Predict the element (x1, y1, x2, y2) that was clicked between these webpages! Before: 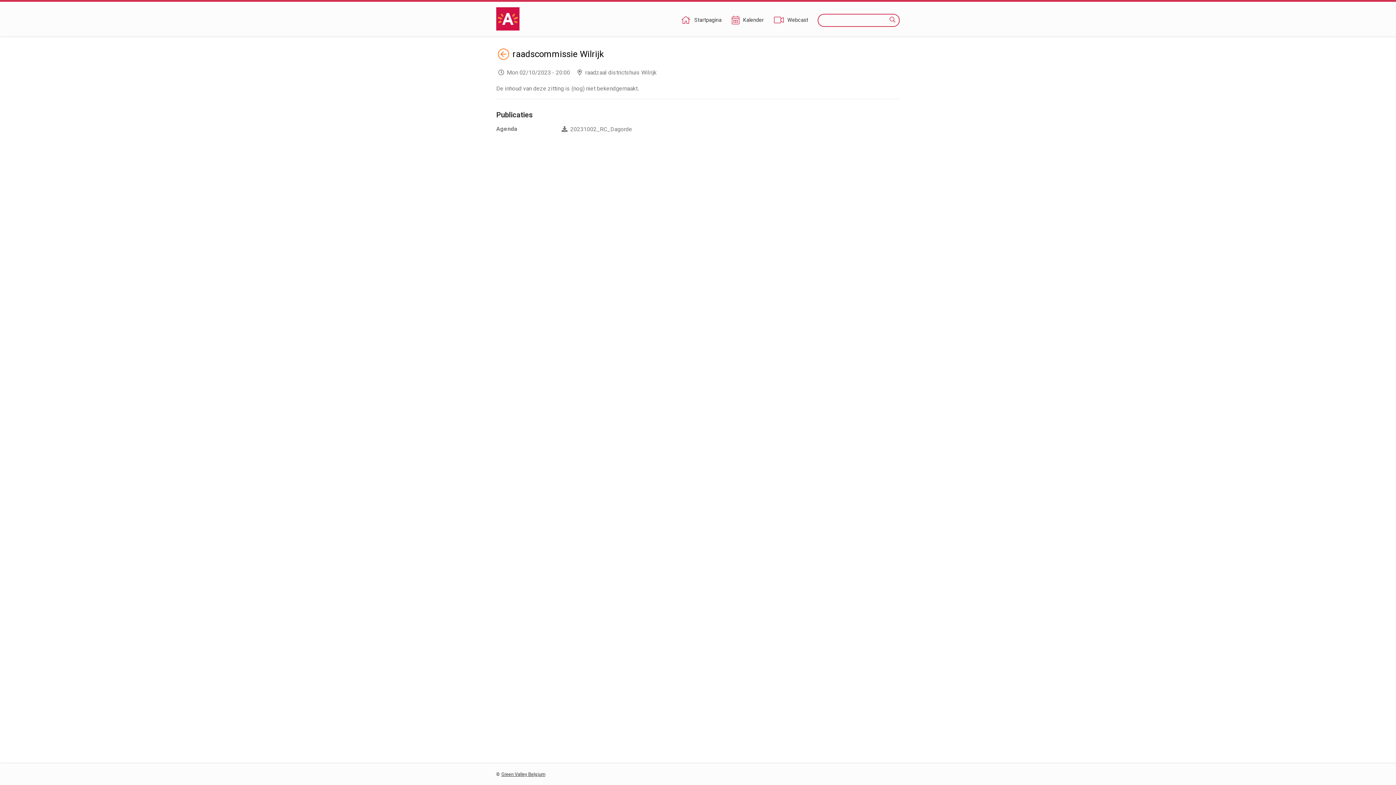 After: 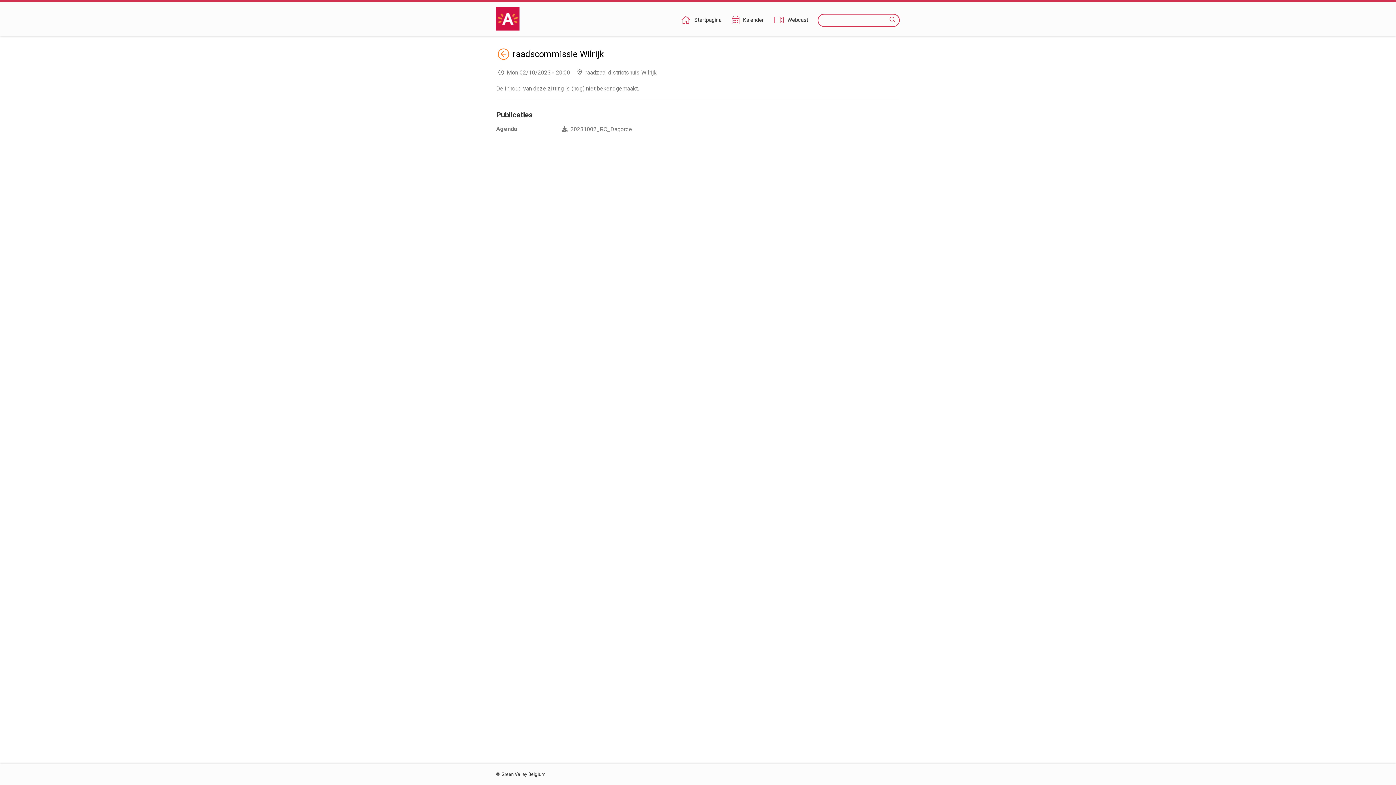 Action: label: Green Valley Belgium bbox: (501, 772, 545, 777)